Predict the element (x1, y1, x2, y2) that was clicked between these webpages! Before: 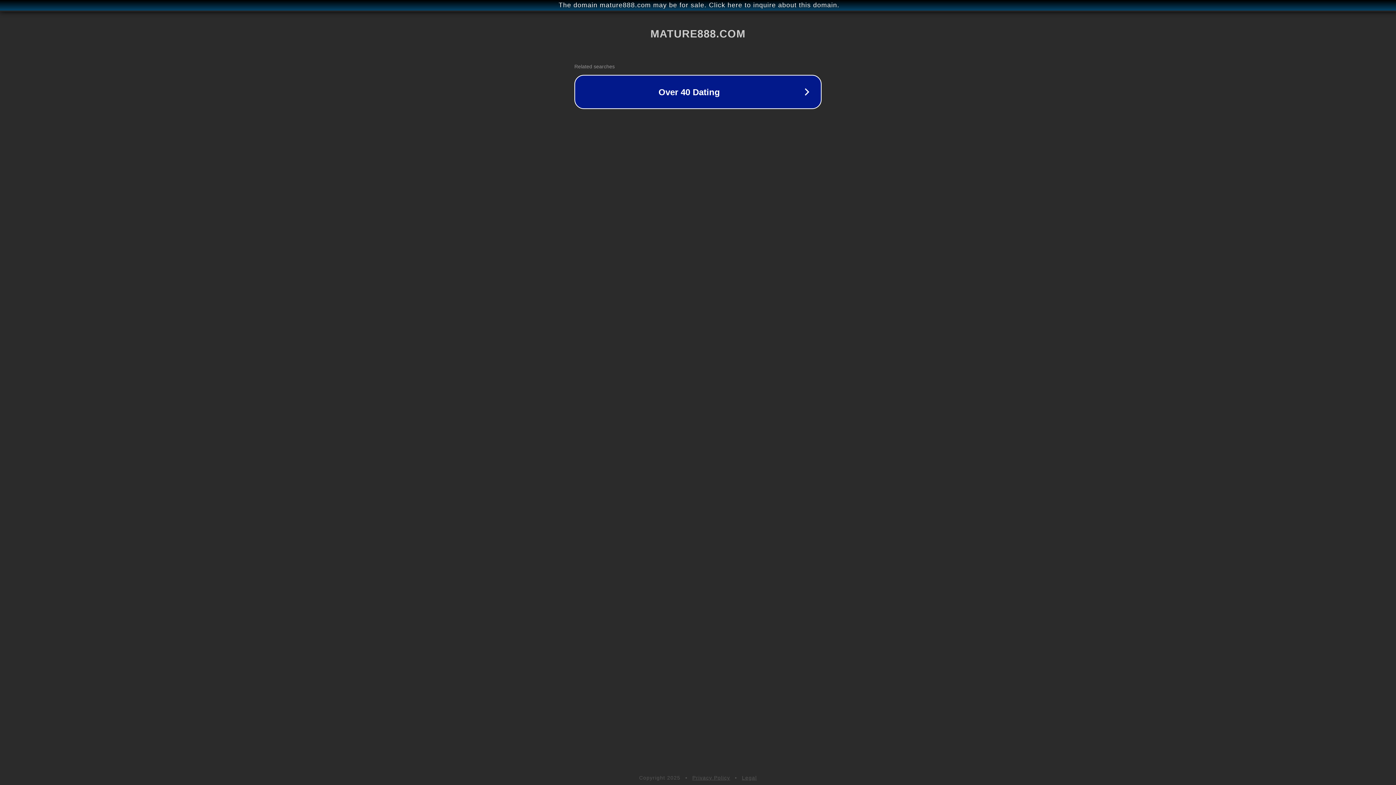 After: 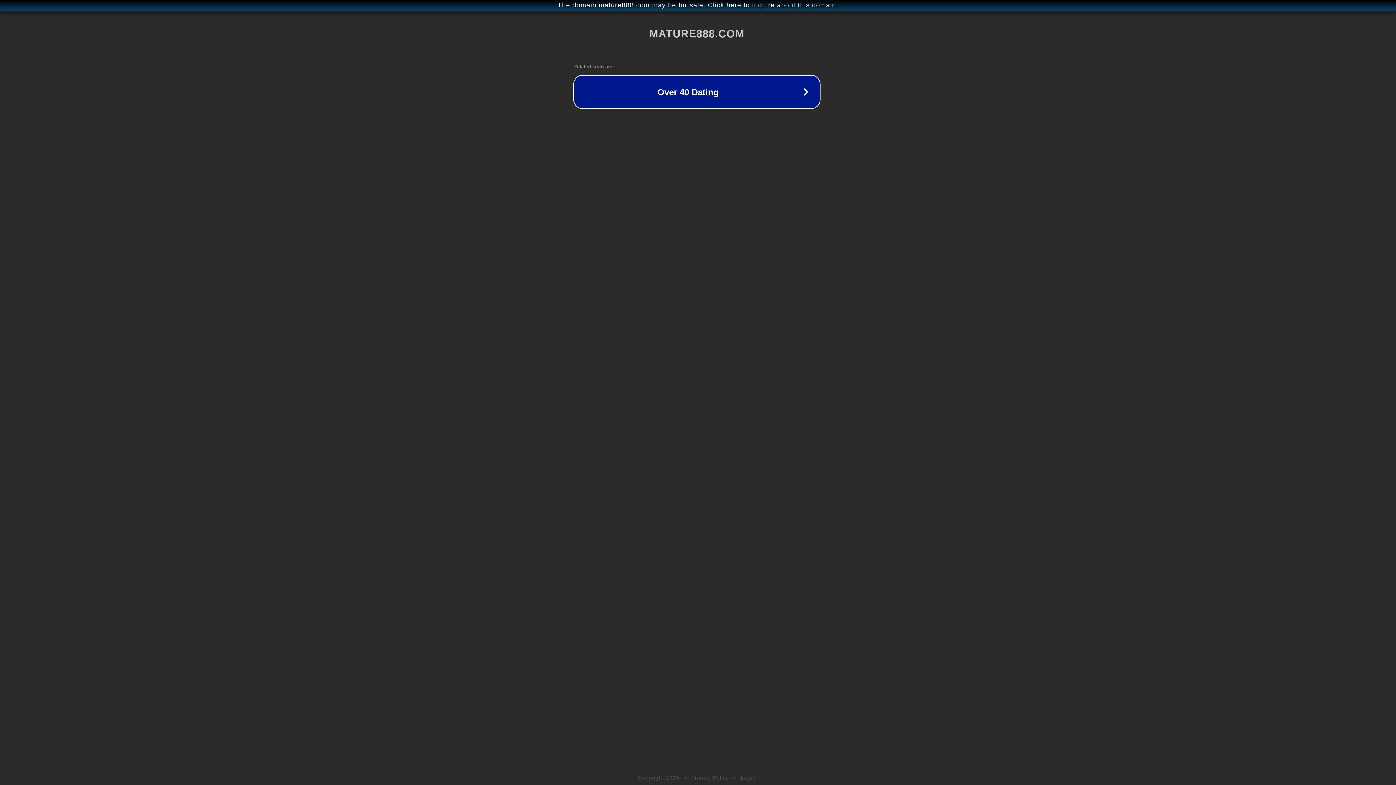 Action: bbox: (1, 1, 1397, 9) label: The domain mature888.com may be for sale. Click here to inquire about this domain.